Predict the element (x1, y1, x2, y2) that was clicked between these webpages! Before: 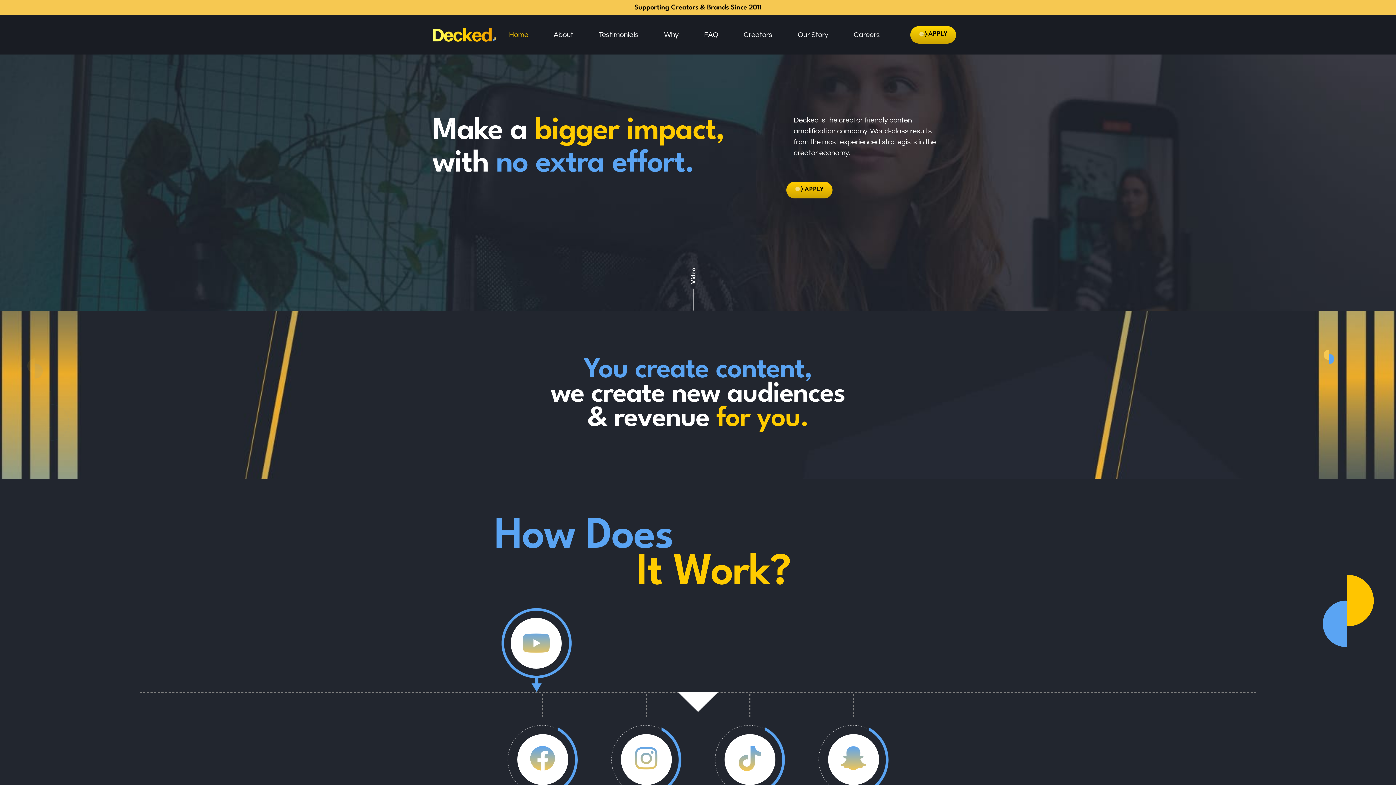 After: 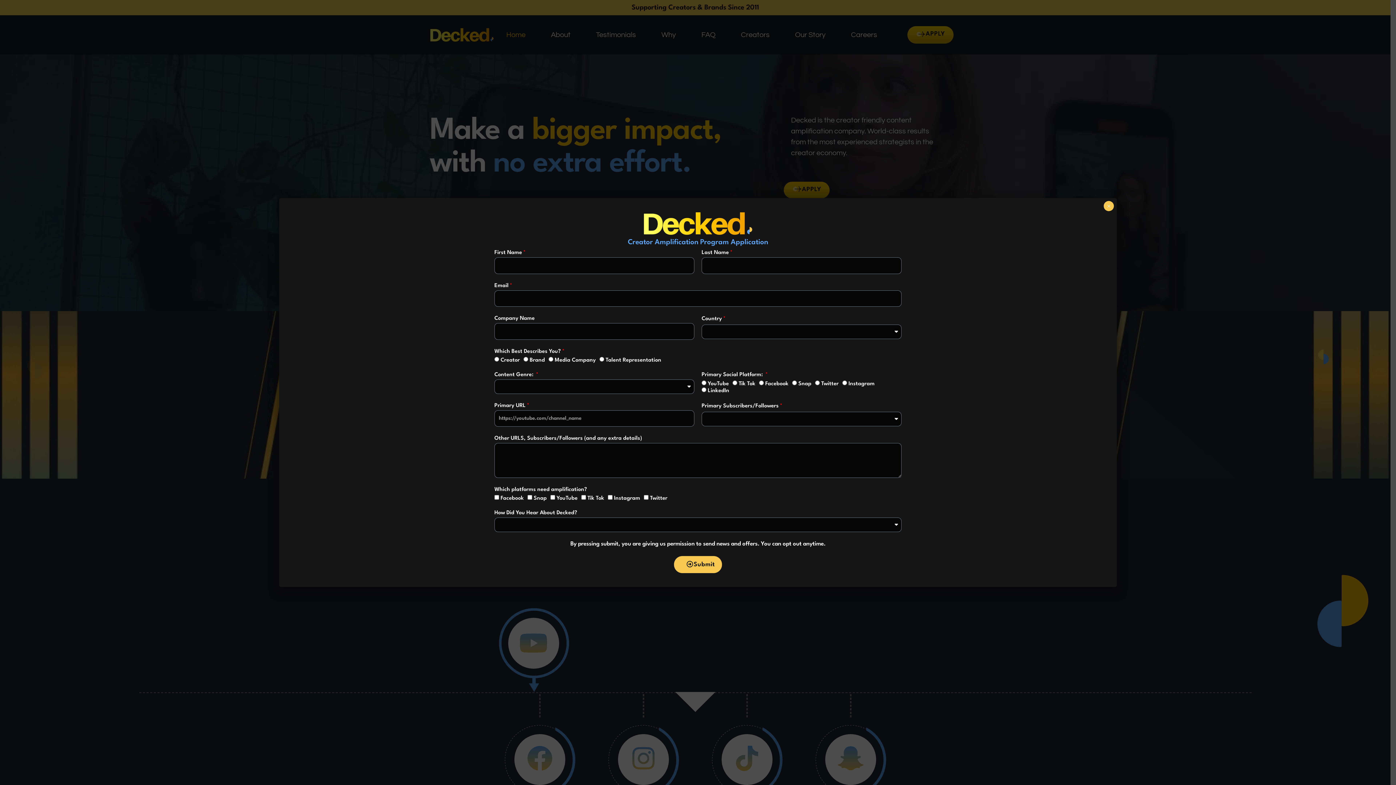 Action: bbox: (786, 181, 832, 198) label: APPLY